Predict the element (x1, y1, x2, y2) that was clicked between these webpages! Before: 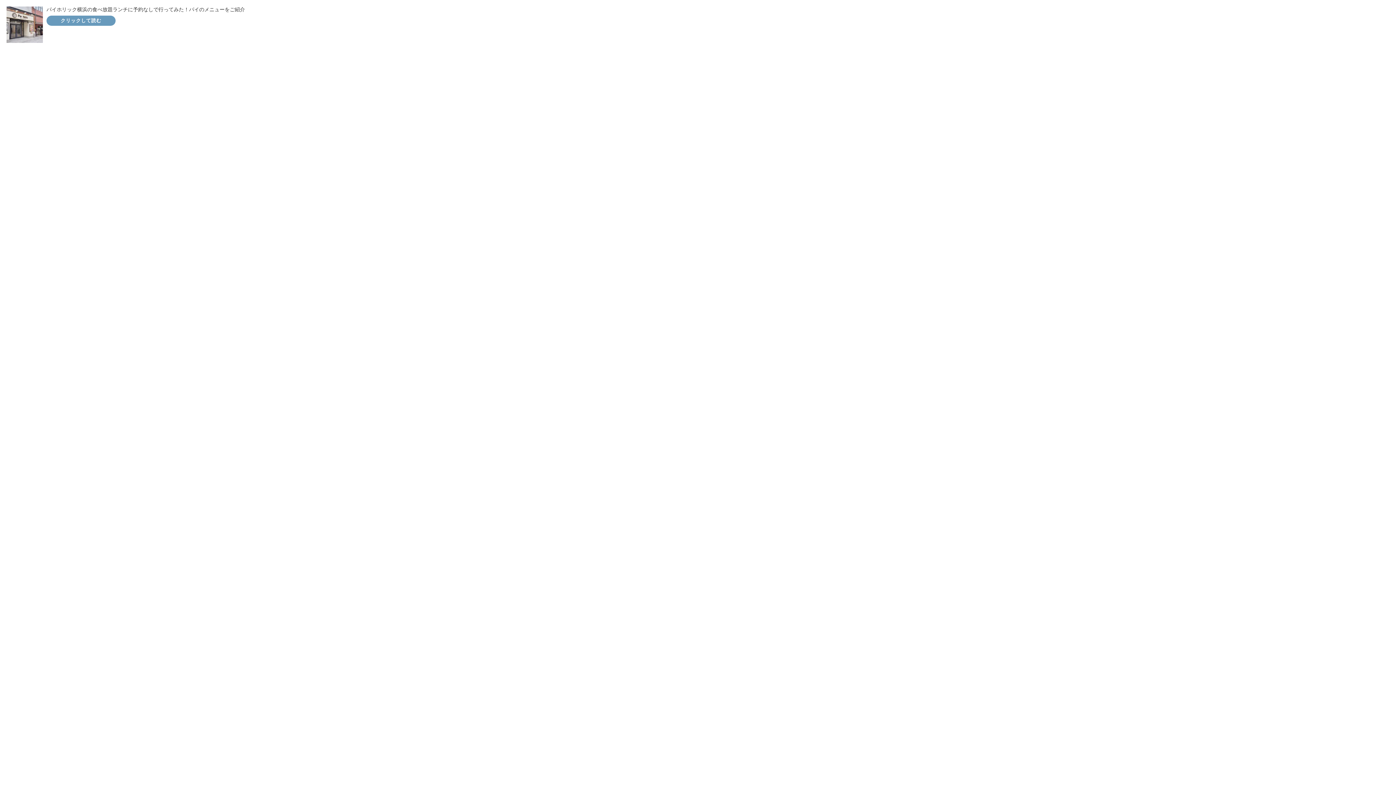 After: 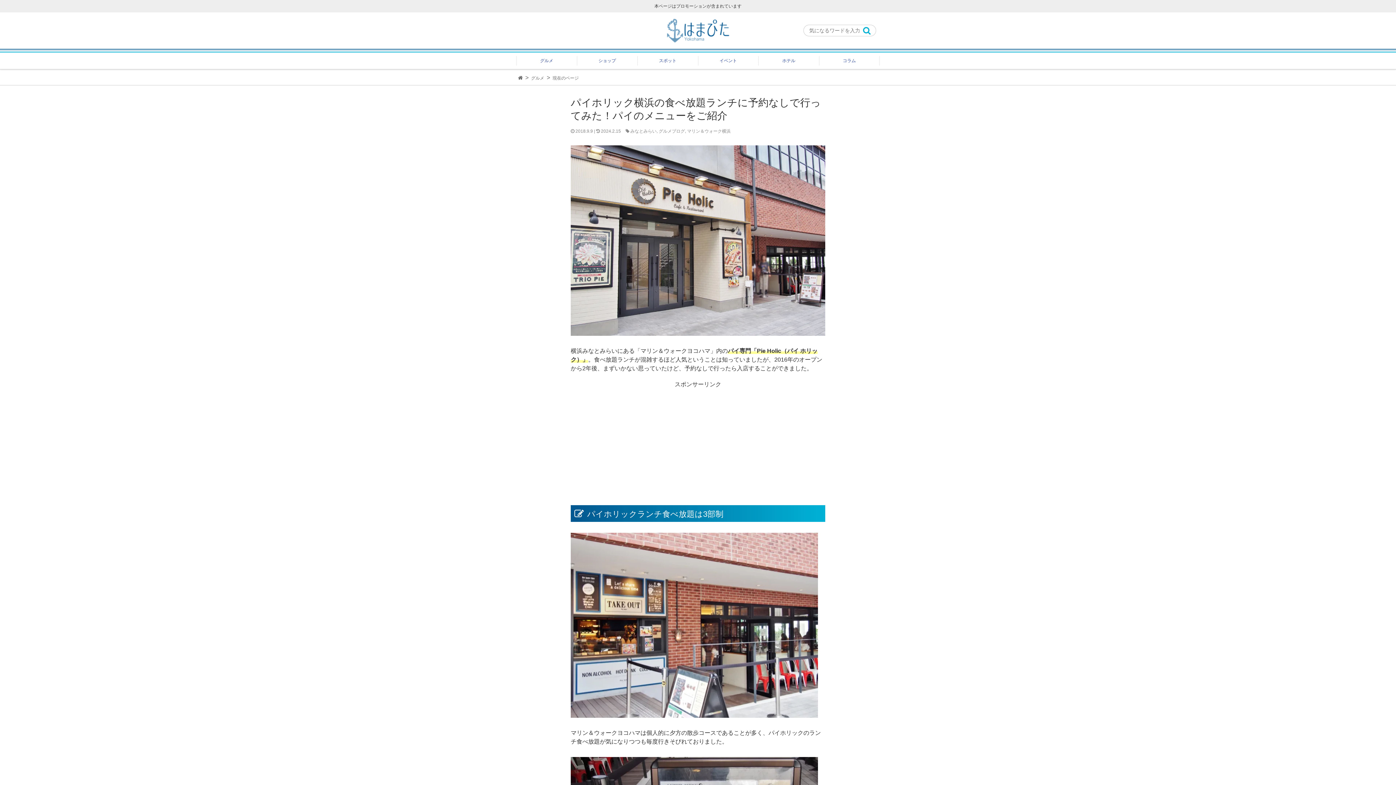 Action: label: 	パイホリック横浜の食べ放題ランチに予約なしで行ってみた！パイのメニューをご紹介 bbox: (2, 2, 1393, 46)